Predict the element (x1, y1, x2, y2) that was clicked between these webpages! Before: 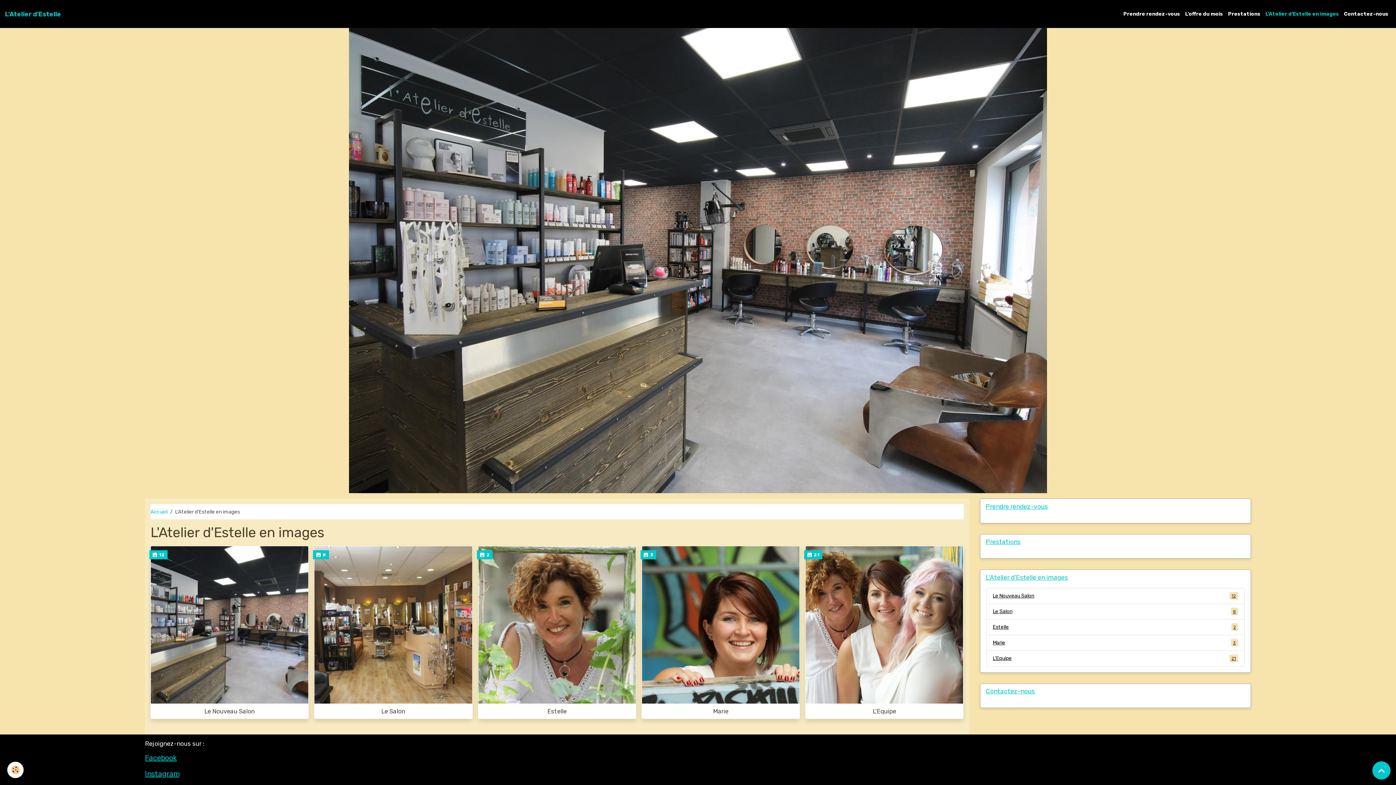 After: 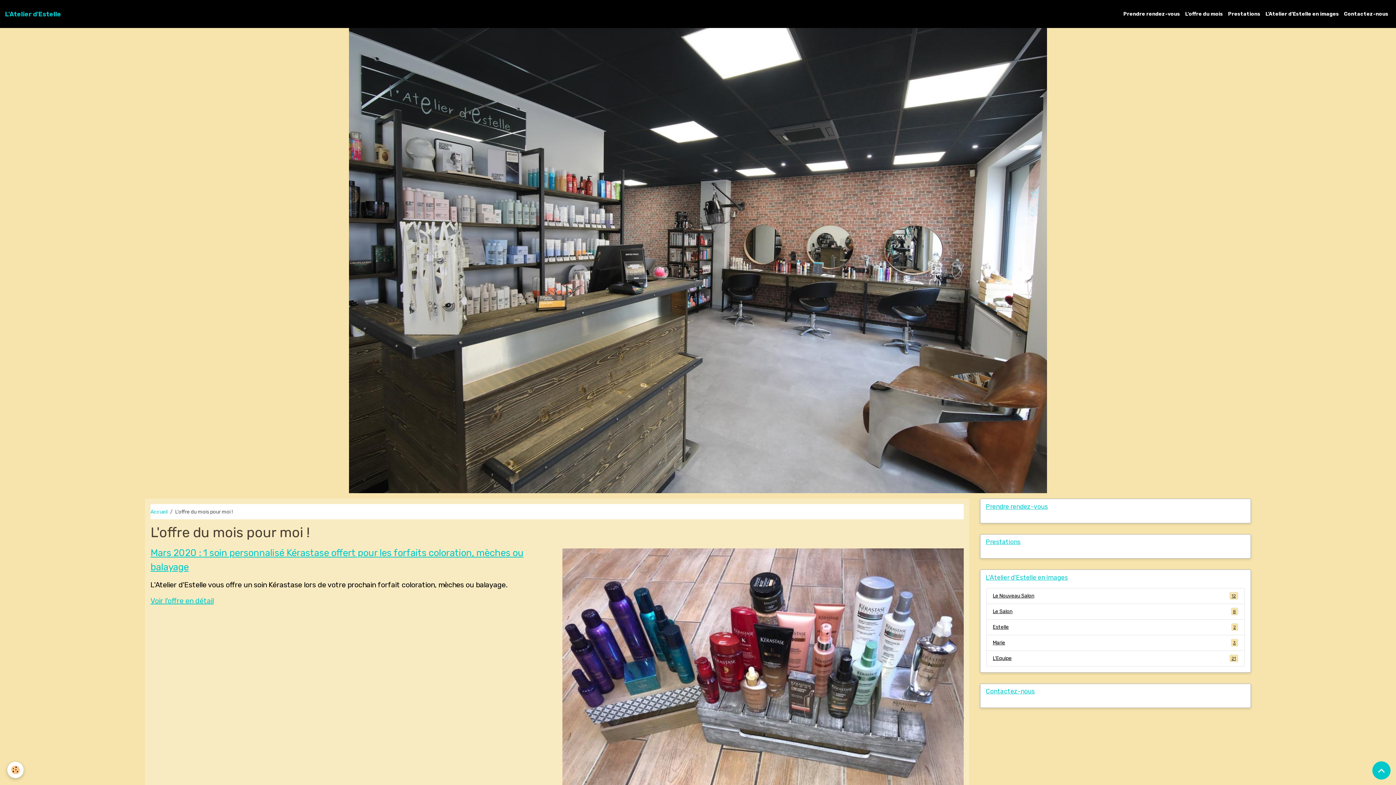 Action: bbox: (1182, 7, 1225, 20) label: L'offre du mois